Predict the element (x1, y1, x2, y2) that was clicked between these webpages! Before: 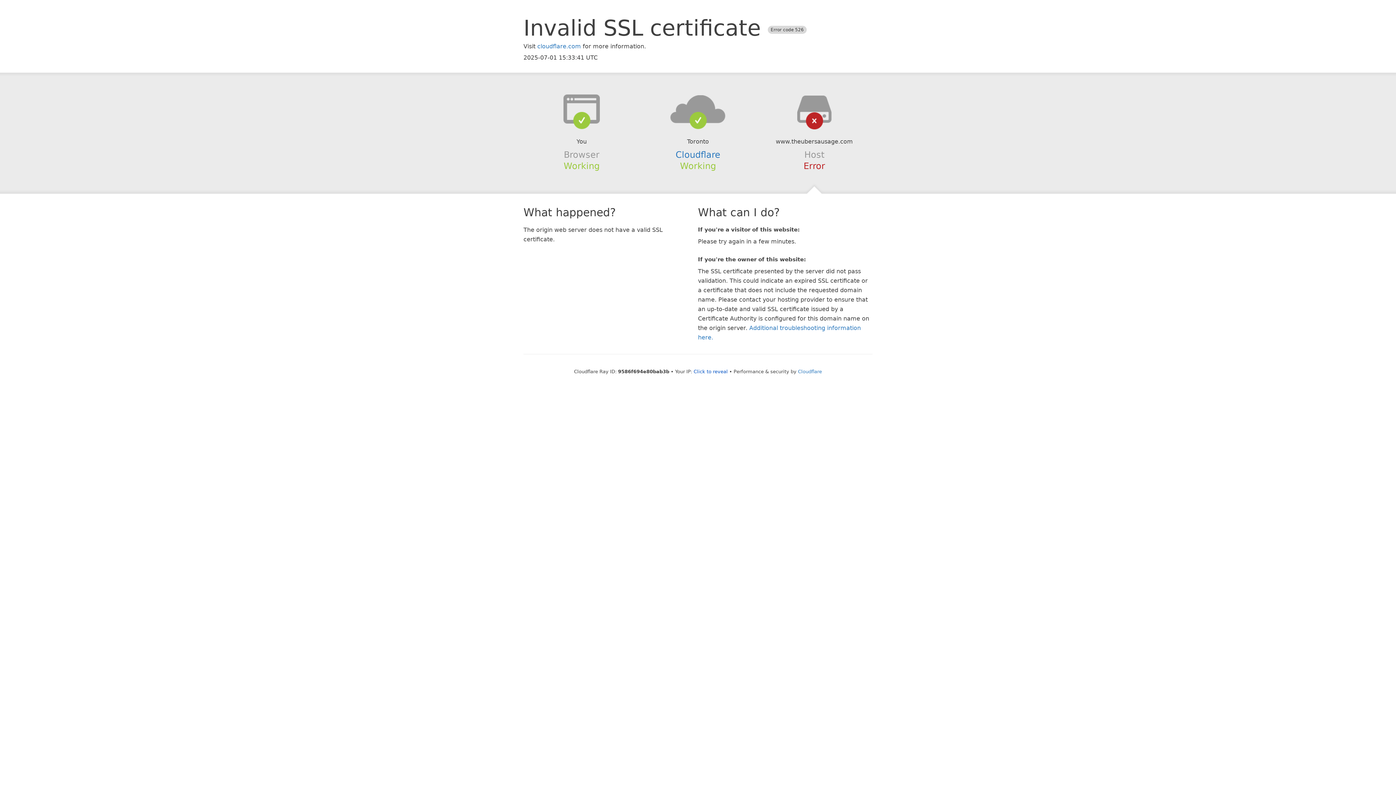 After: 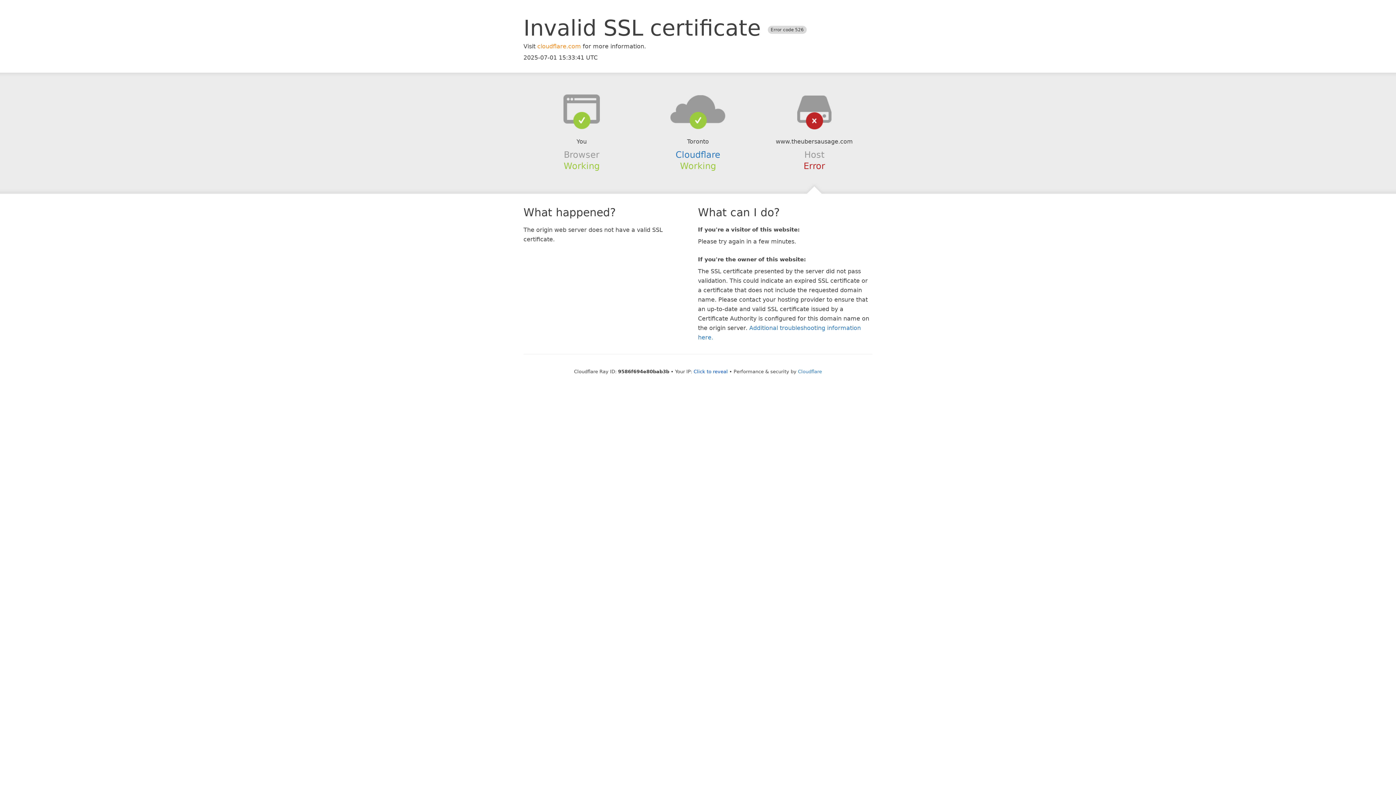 Action: label: cloudflare.com bbox: (537, 42, 581, 49)